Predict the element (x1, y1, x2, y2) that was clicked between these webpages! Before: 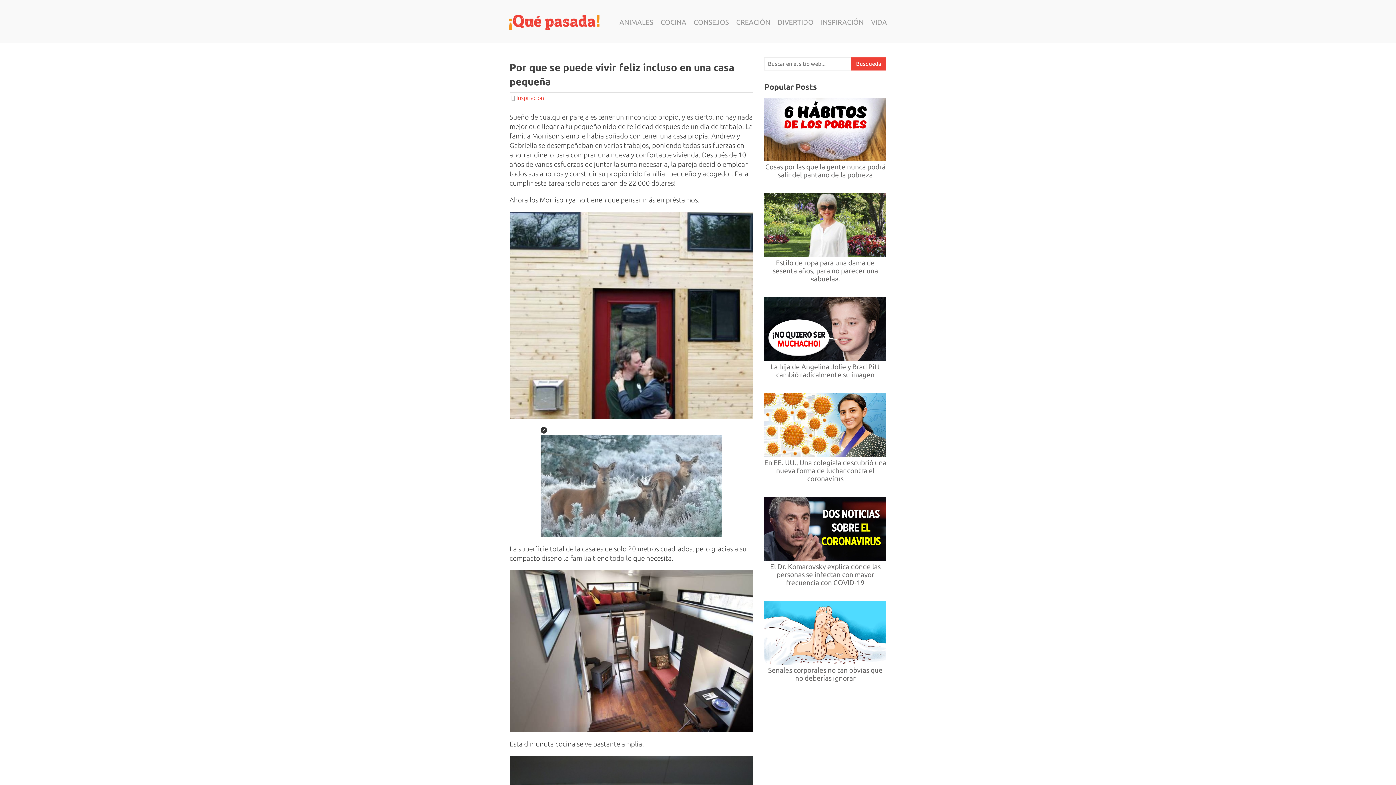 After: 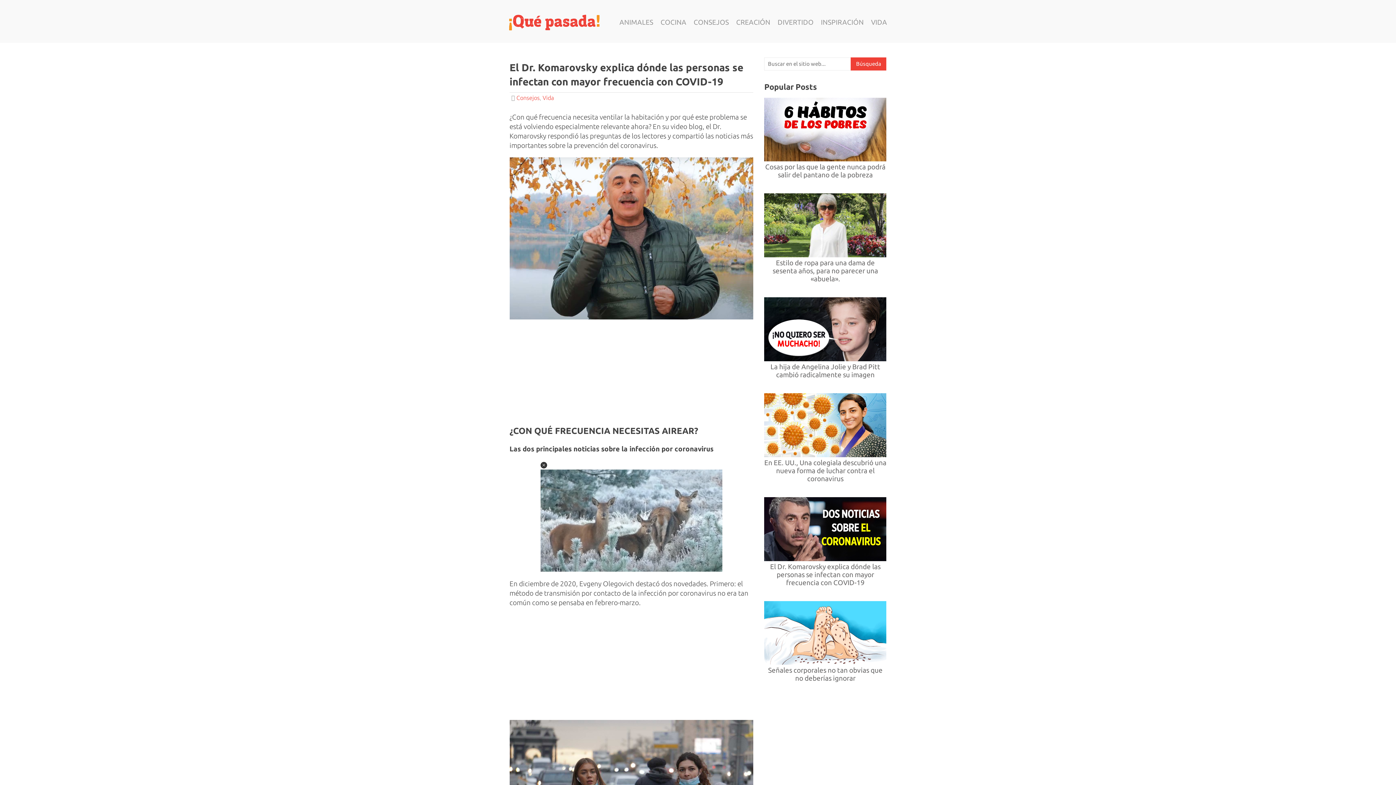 Action: bbox: (770, 562, 880, 586) label: El Dr. Komarovsky explica dónde las personas se infectan con mayor frecuencia con COVID-19